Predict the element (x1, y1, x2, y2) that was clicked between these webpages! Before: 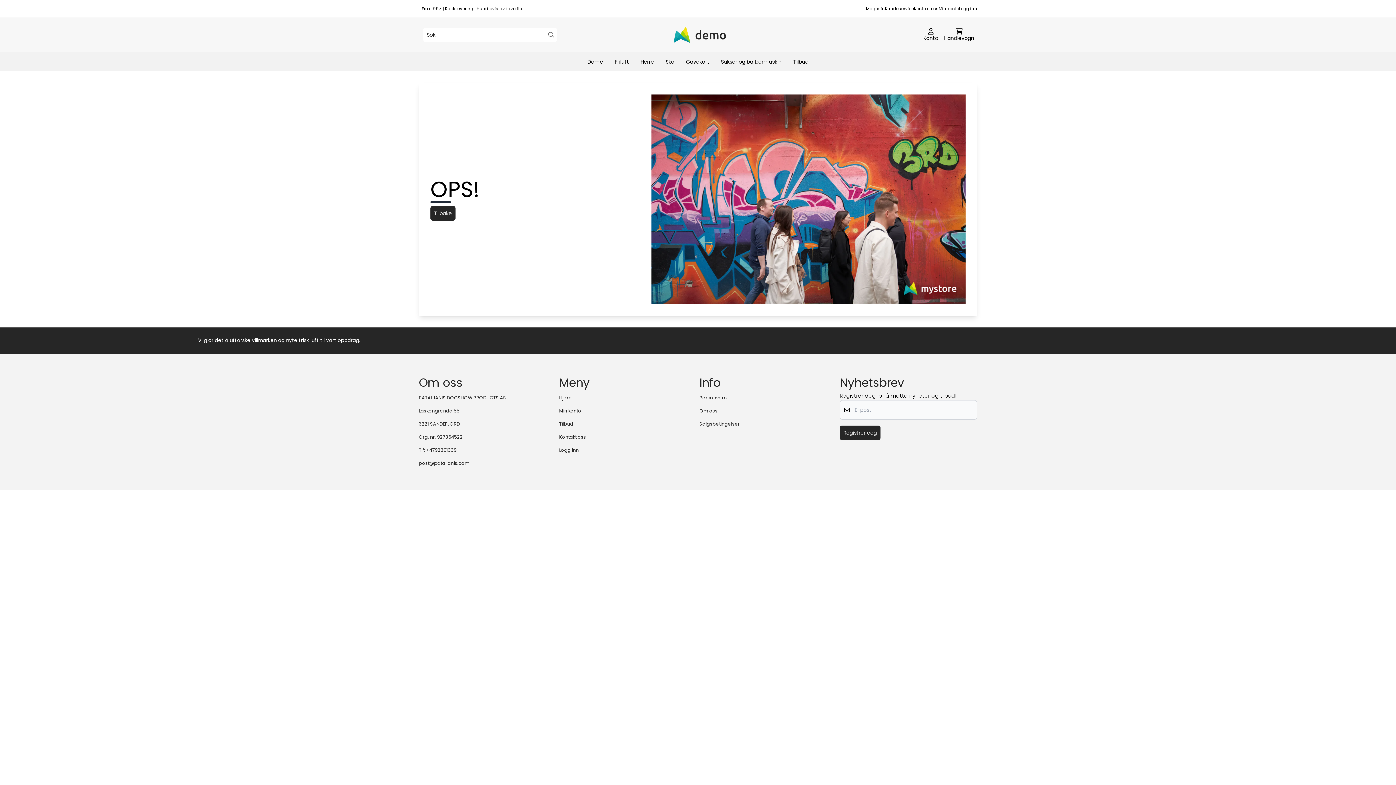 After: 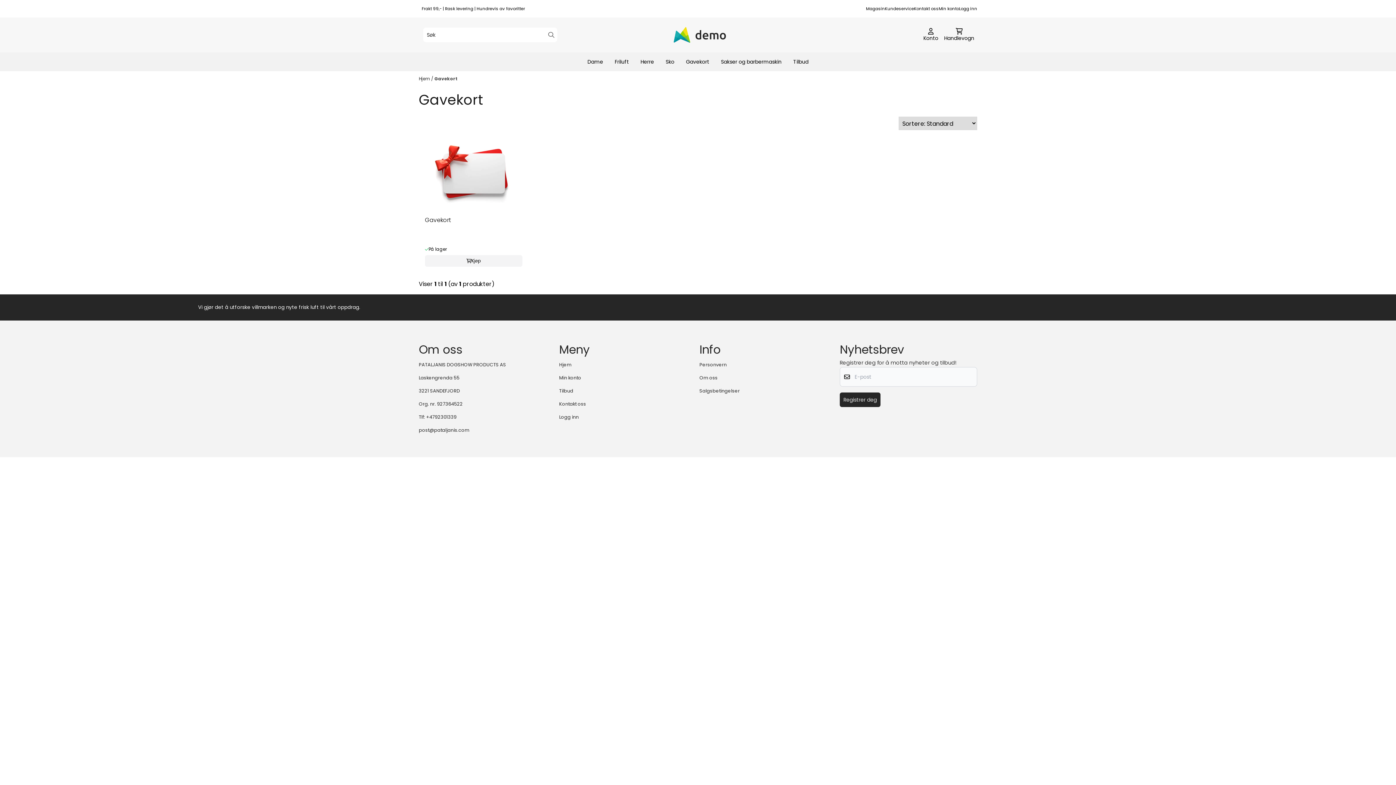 Action: label: Gavekort bbox: (680, 55, 715, 68)